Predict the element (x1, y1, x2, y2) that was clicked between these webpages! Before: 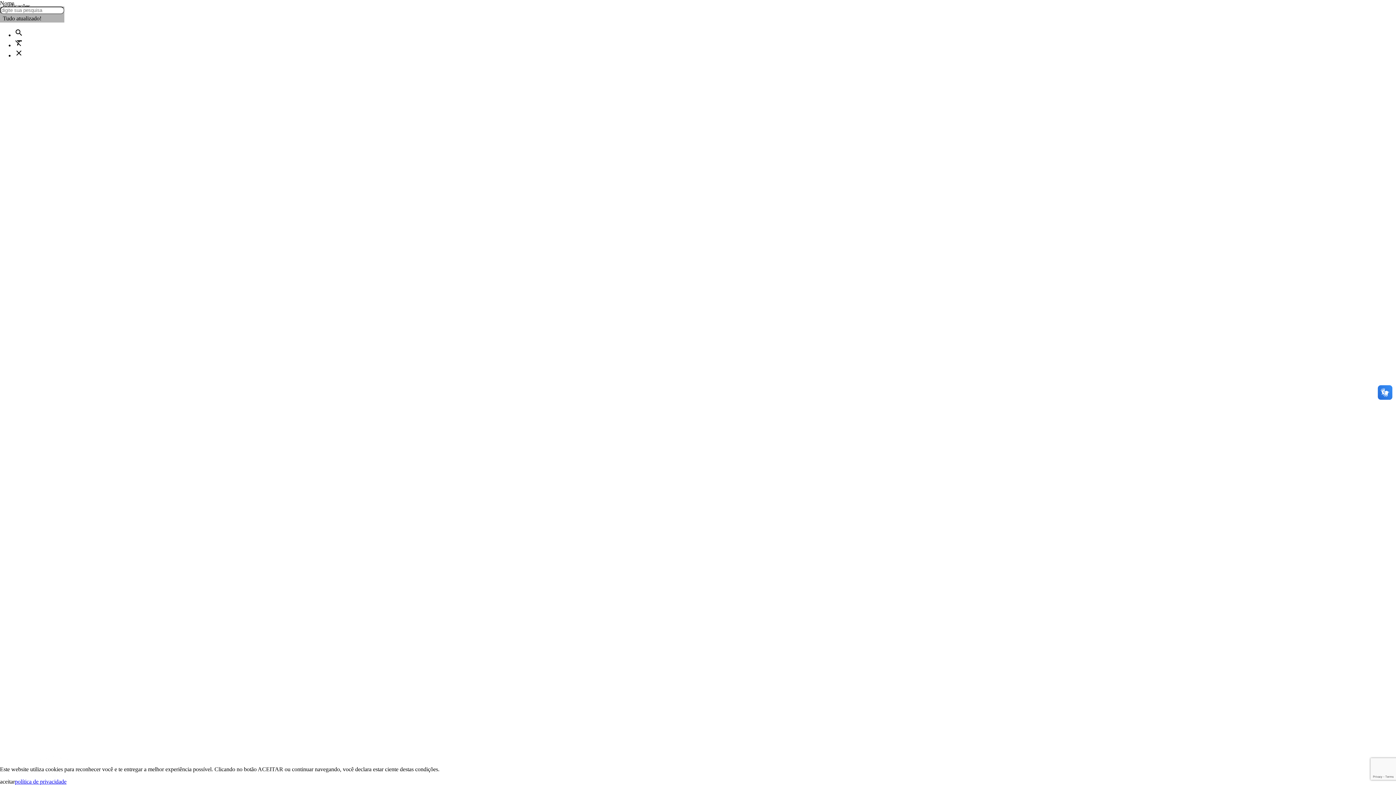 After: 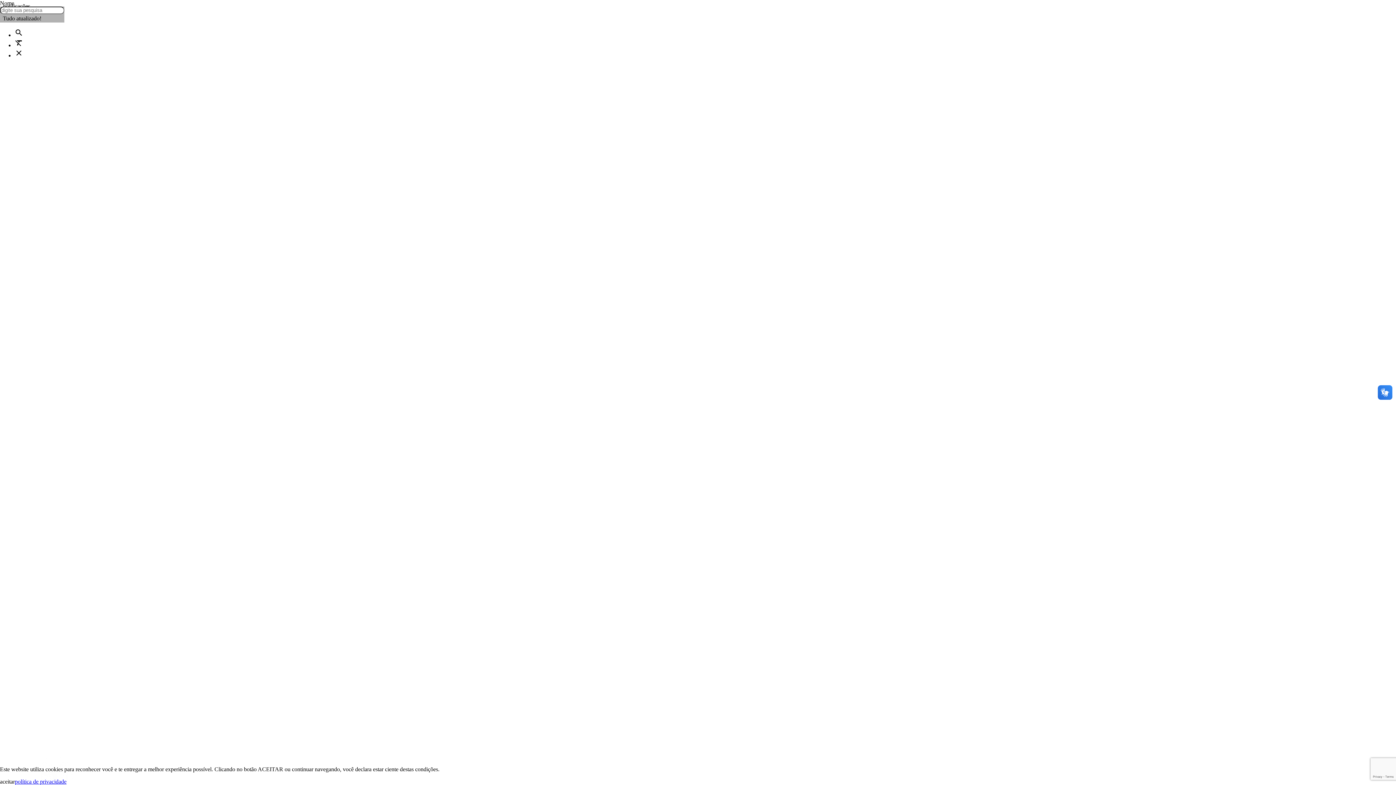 Action: bbox: (14, 778, 66, 785) label: política de privacidade